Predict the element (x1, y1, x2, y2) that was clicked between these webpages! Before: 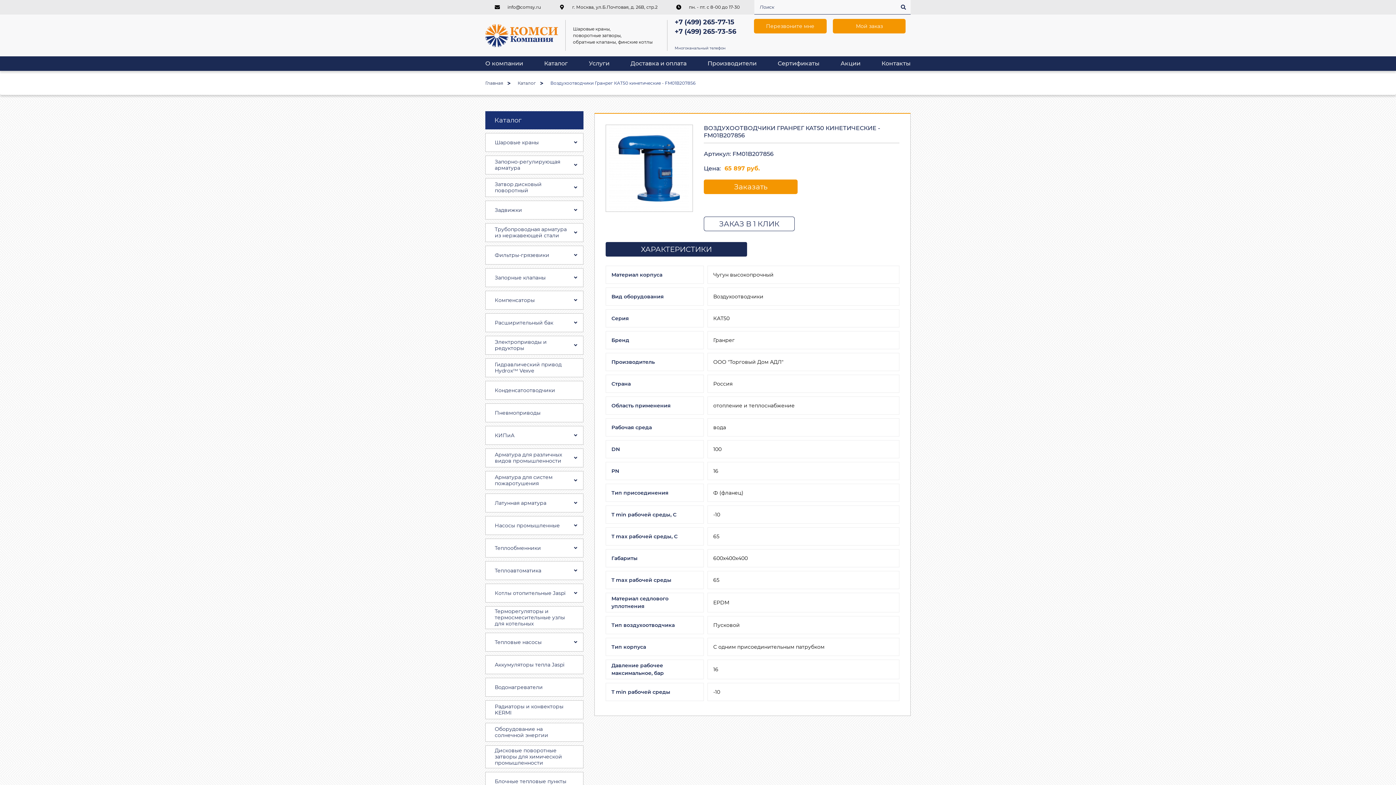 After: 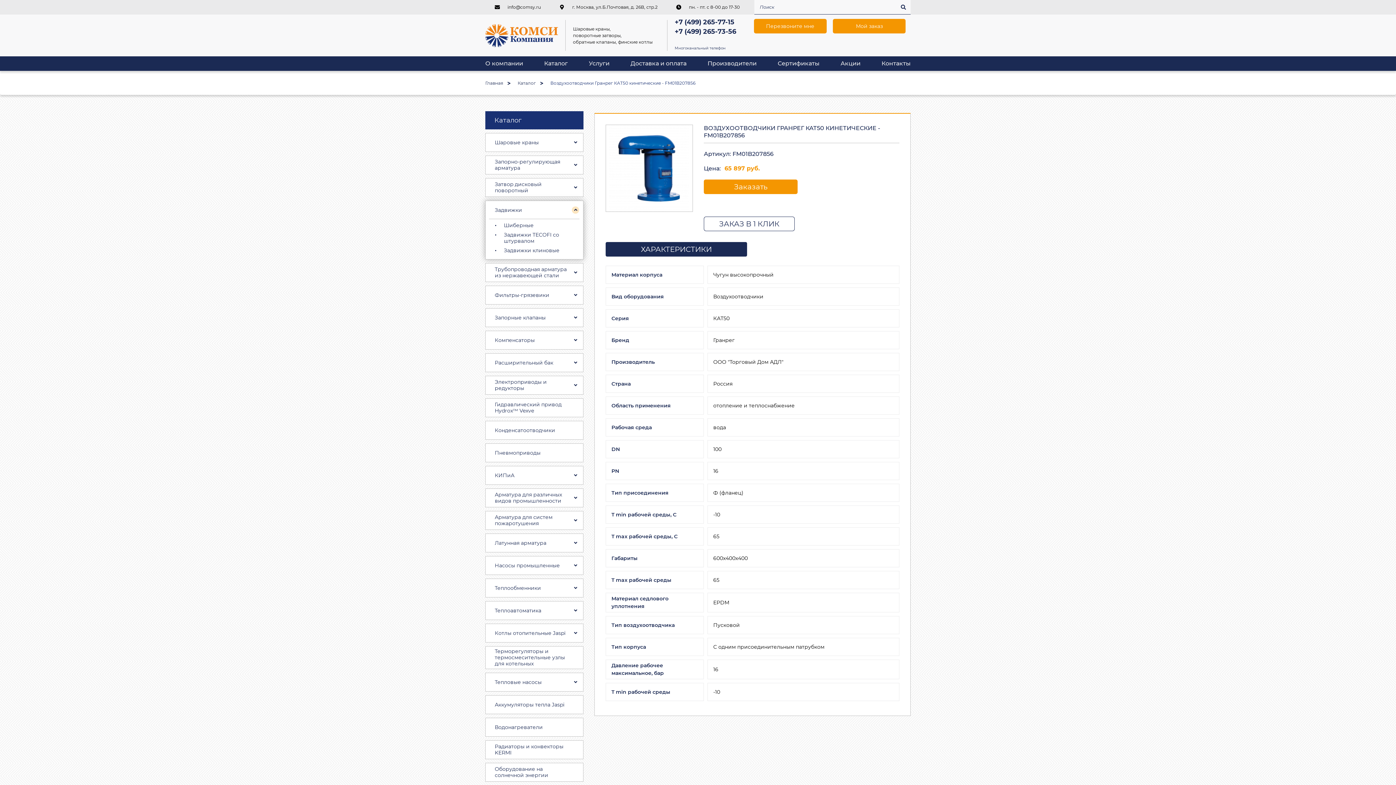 Action: bbox: (568, 200, 583, 219)